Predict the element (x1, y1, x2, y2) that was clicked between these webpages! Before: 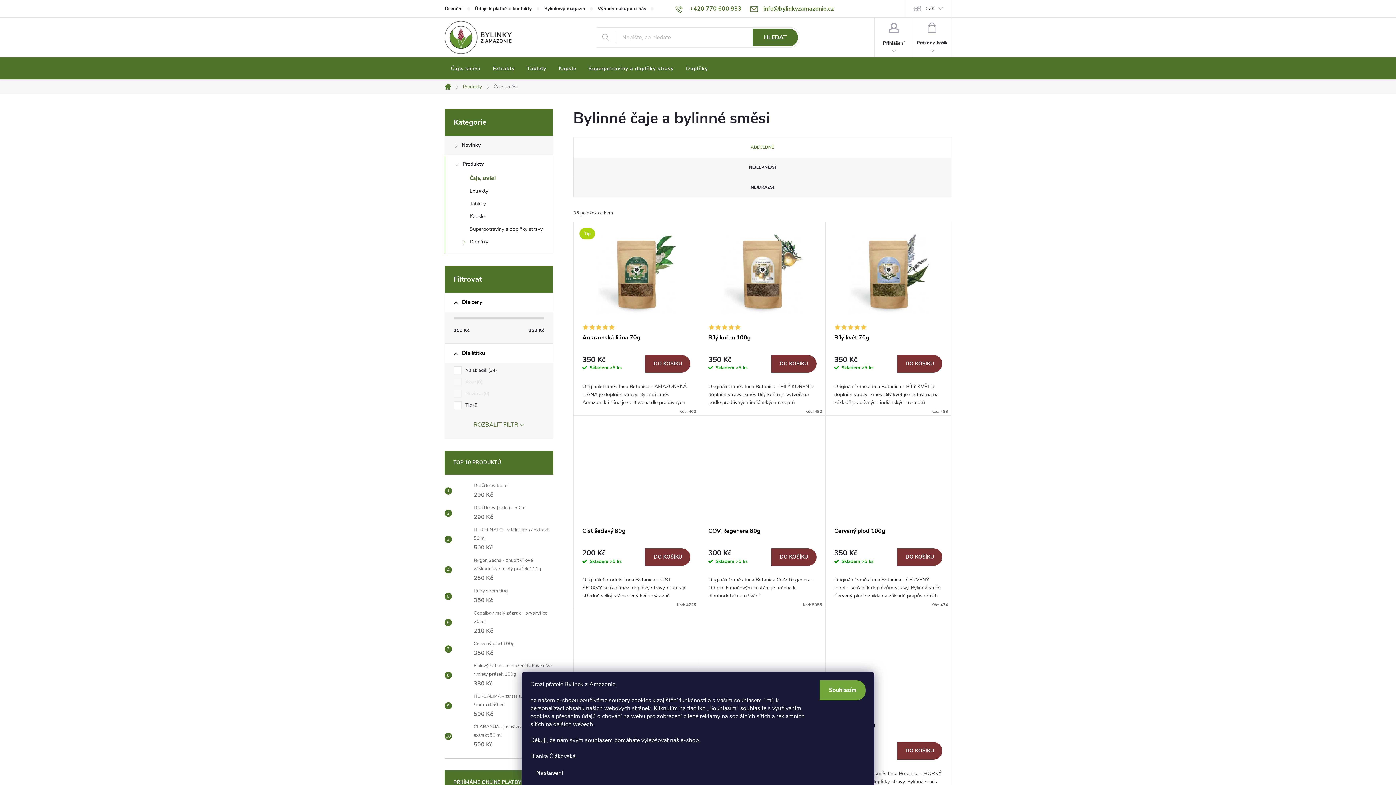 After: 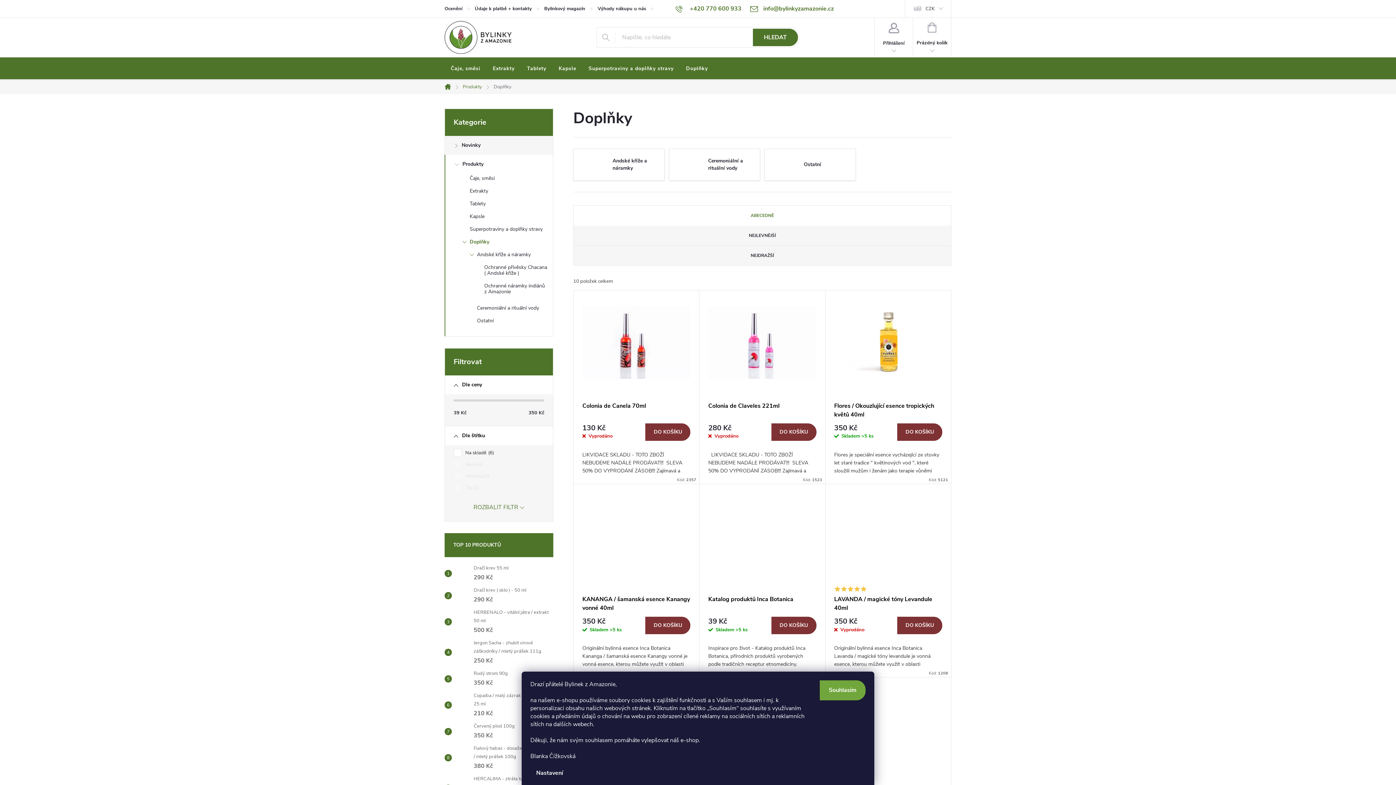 Action: bbox: (445, 237, 553, 250) label: Doplňky
 